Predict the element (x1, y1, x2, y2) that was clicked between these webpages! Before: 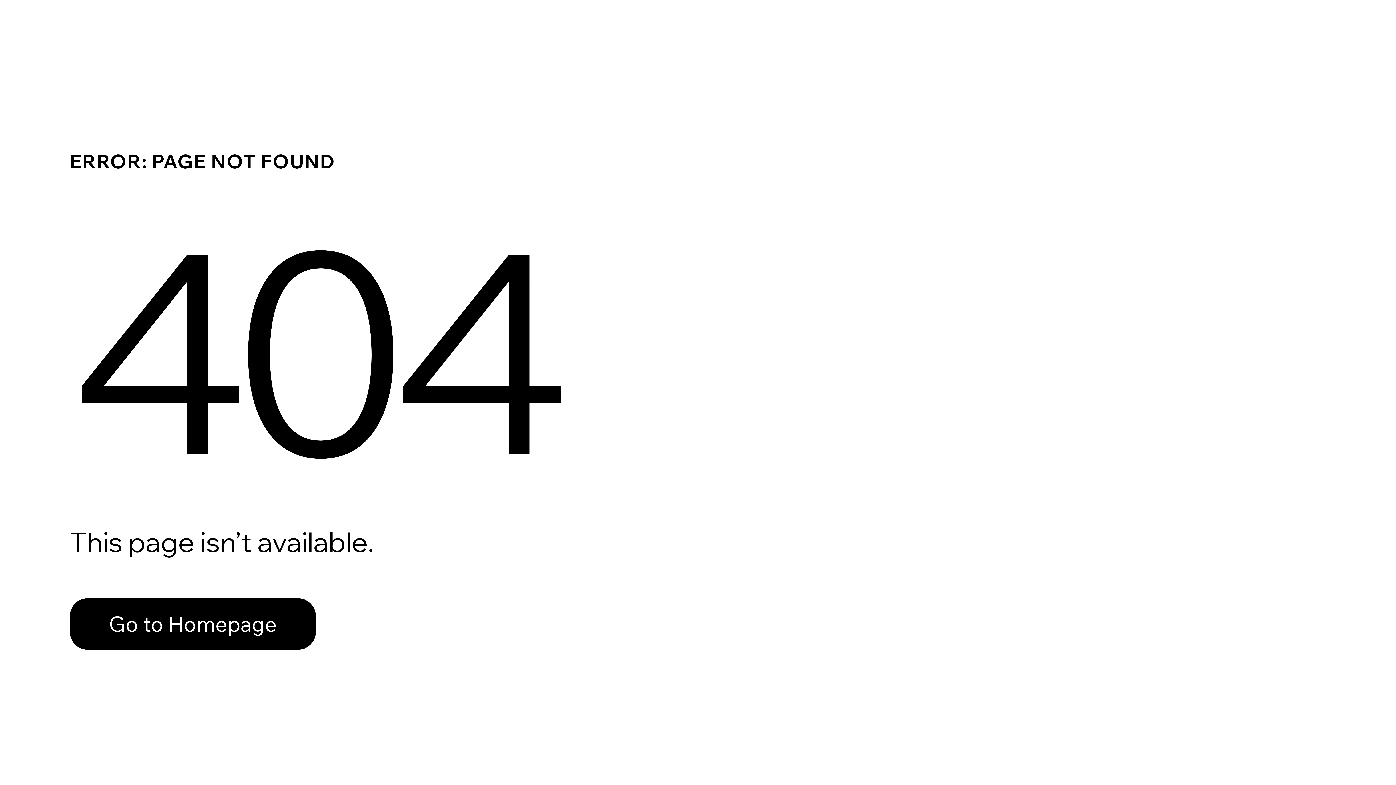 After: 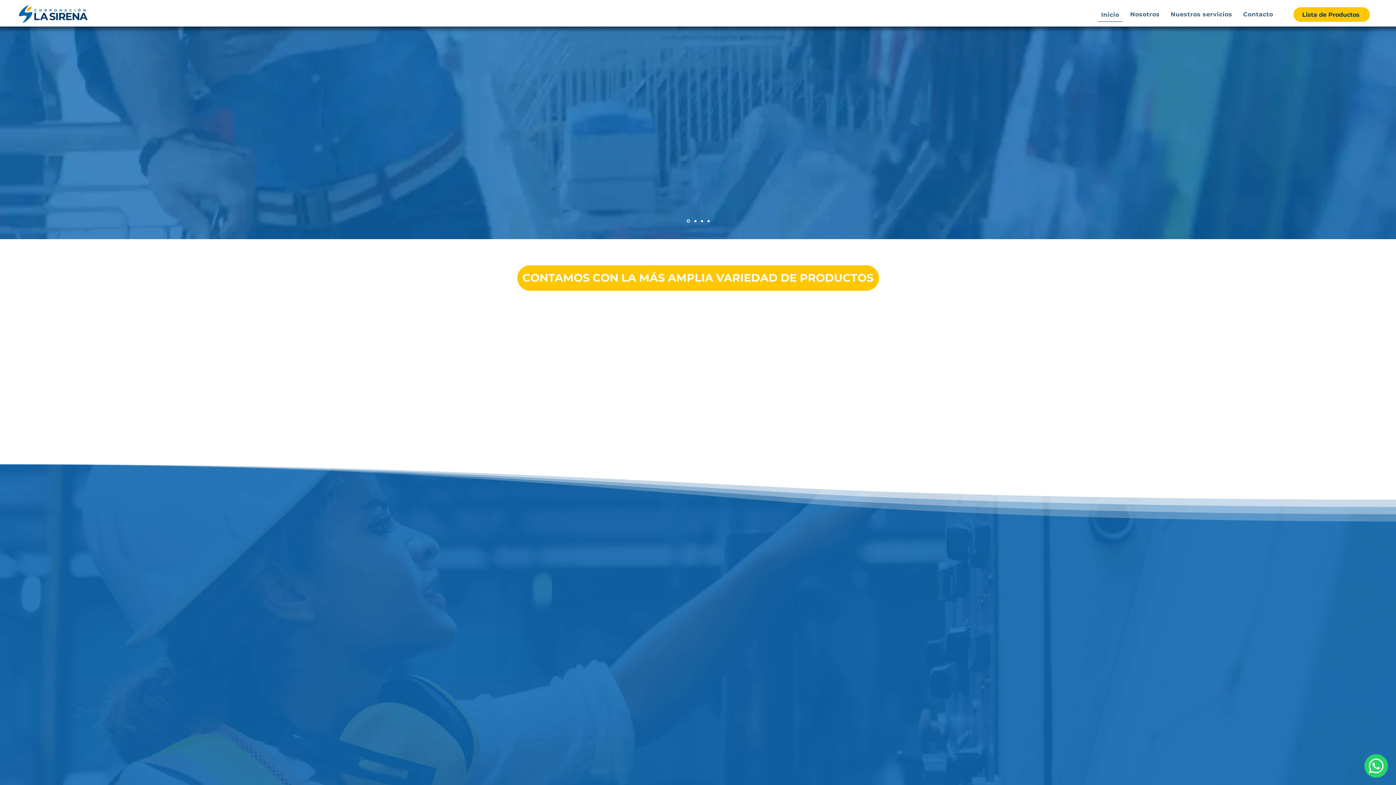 Action: label: Go to Homepage bbox: (69, 582, 768, 659)